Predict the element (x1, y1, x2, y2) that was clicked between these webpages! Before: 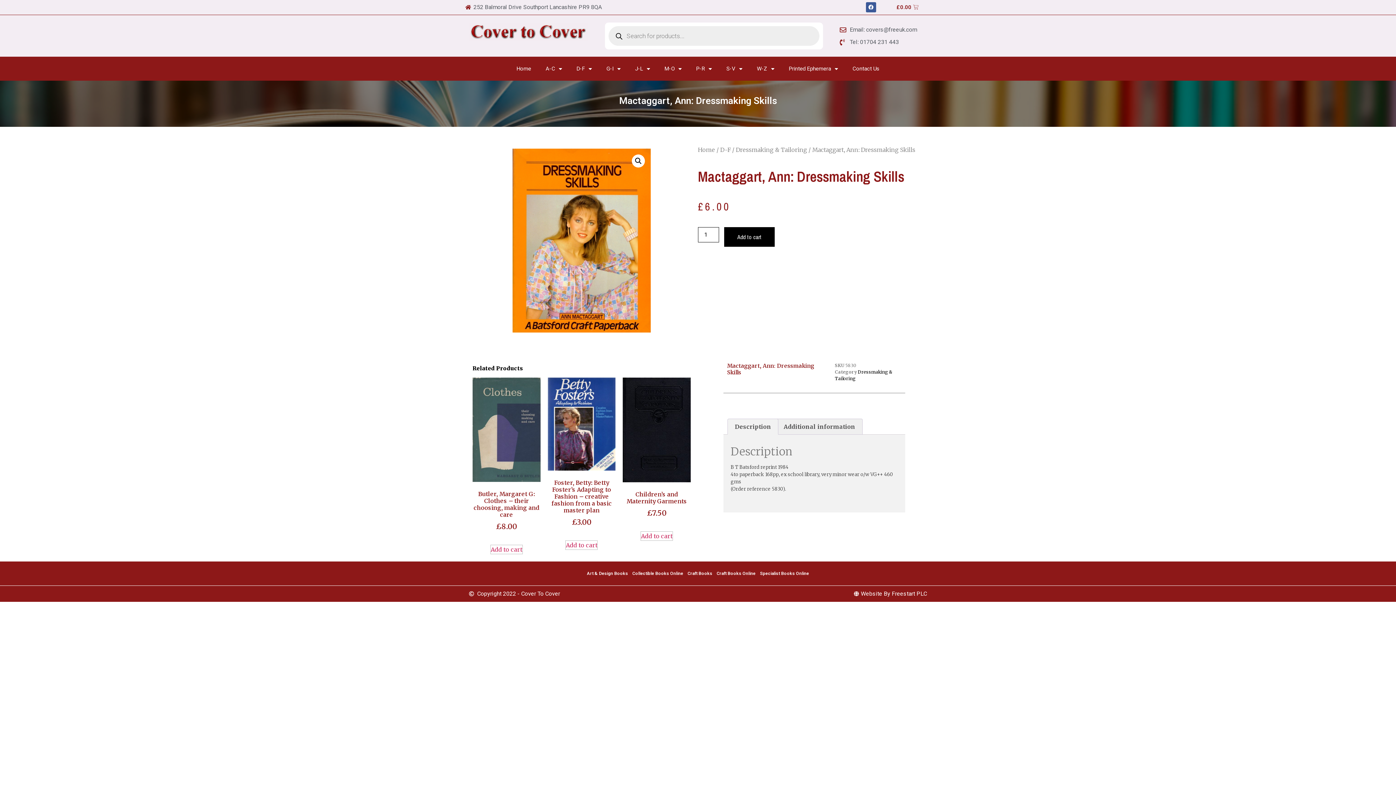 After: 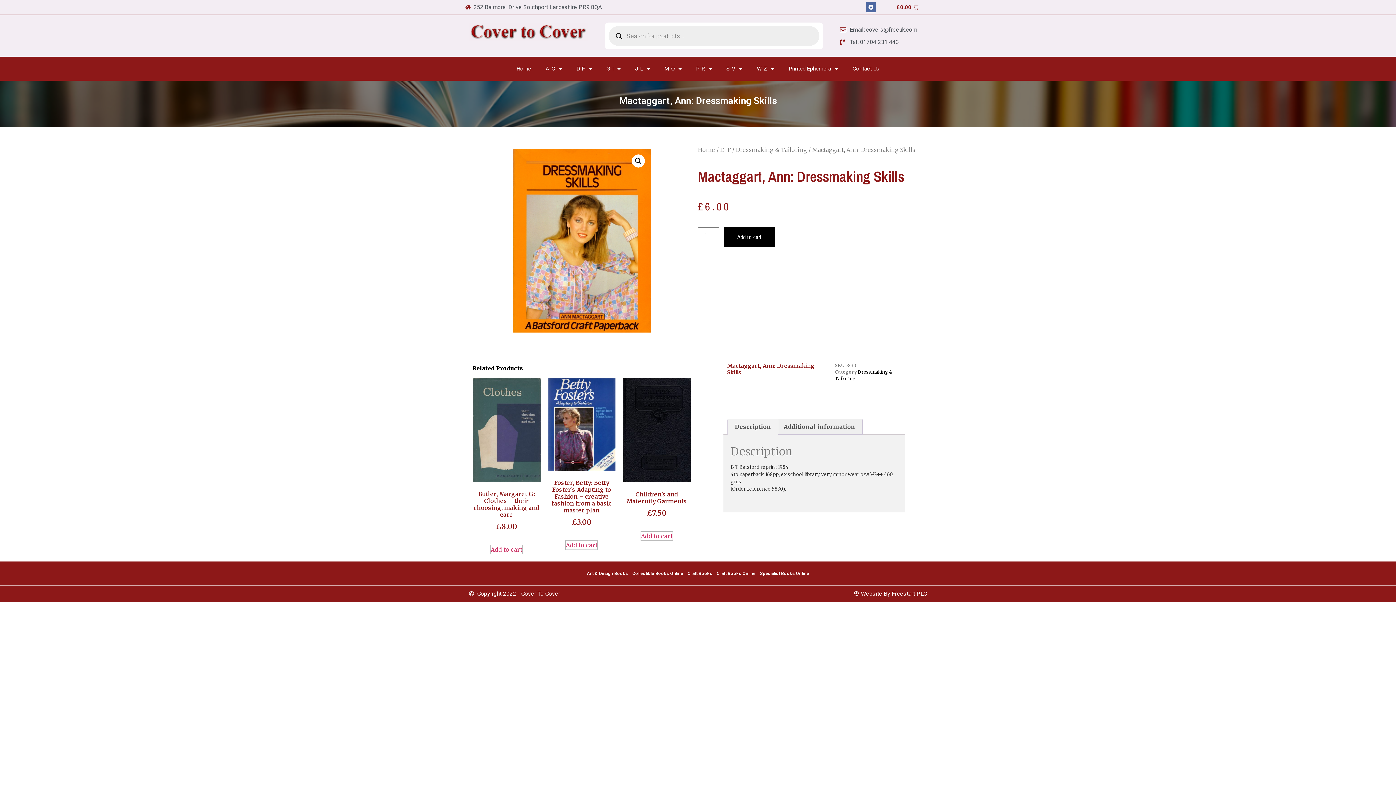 Action: bbox: (866, 2, 876, 12) label: Facebook